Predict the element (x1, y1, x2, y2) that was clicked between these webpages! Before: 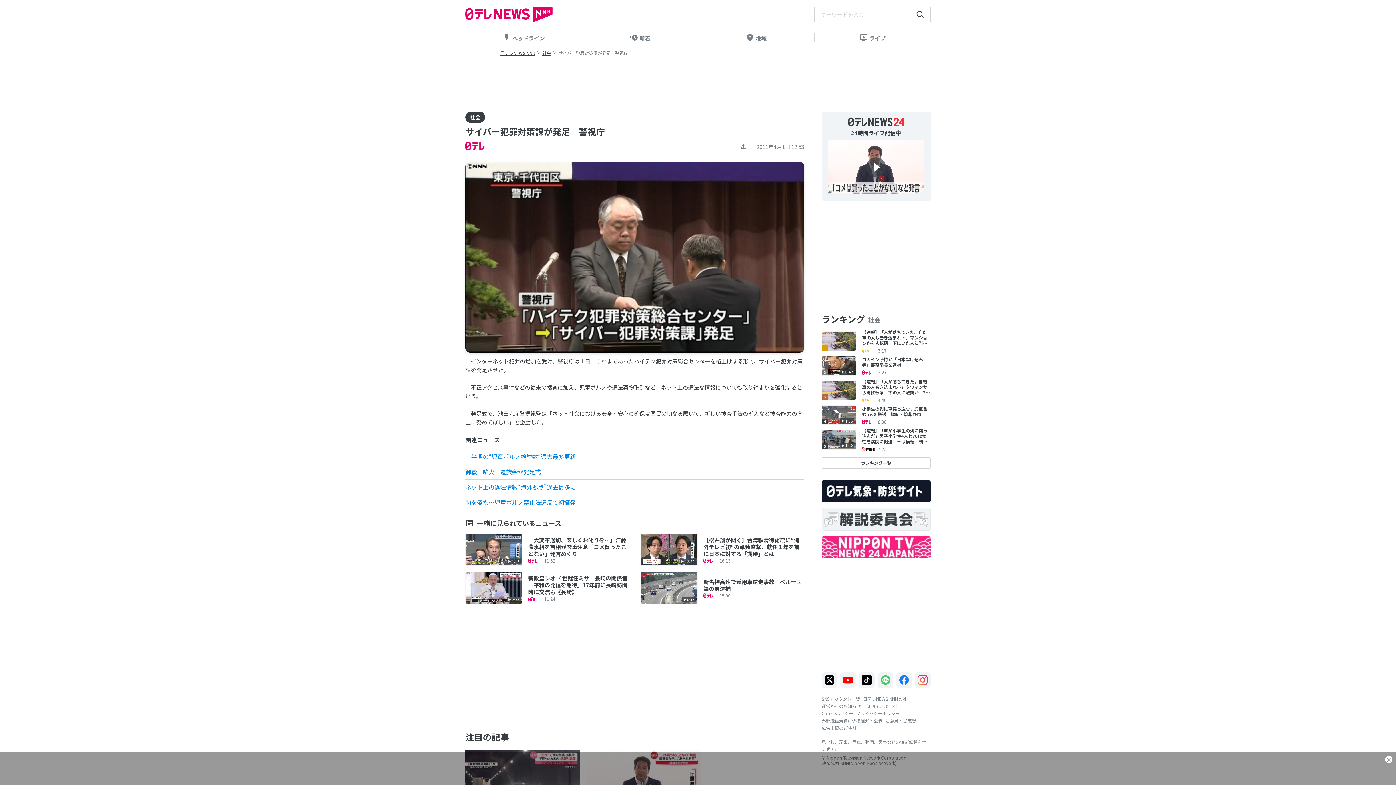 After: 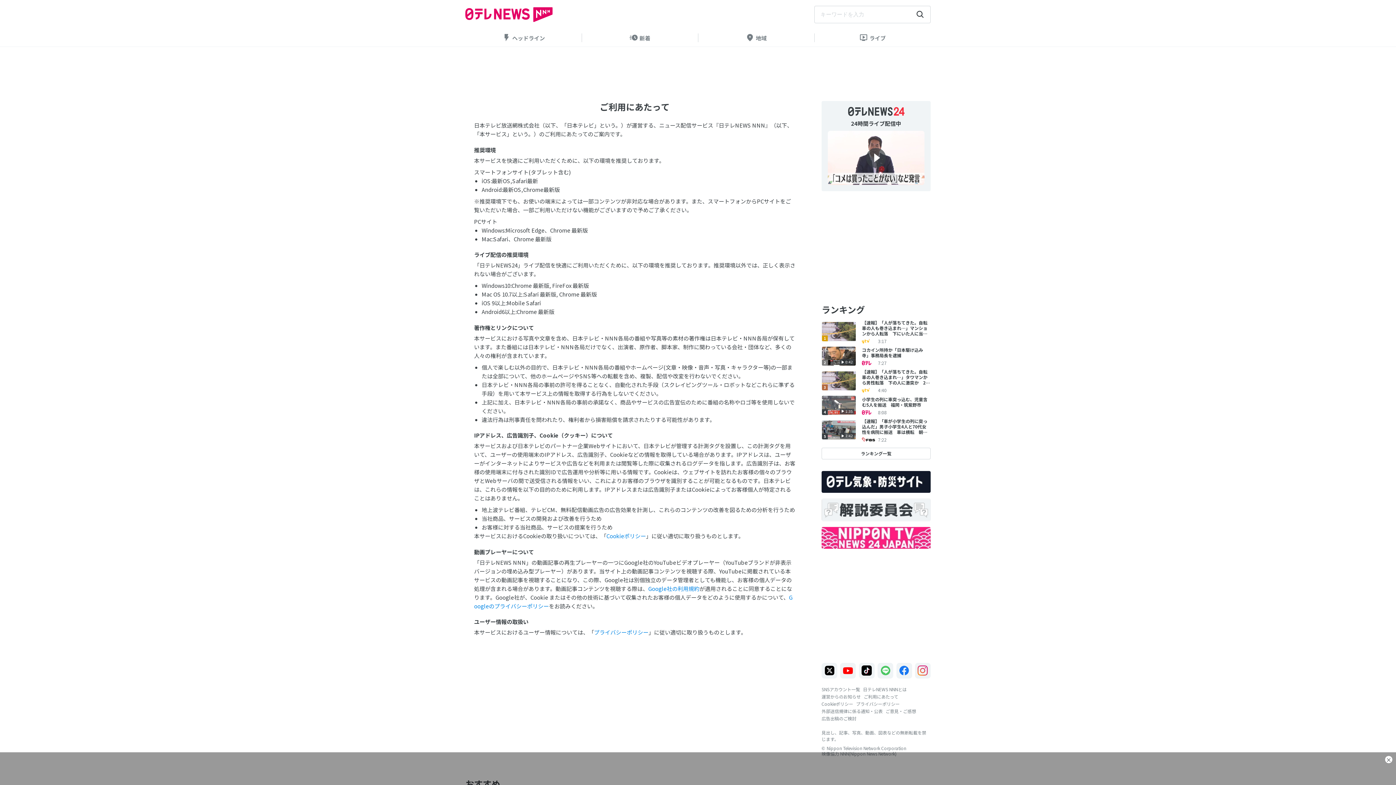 Action: bbox: (864, 703, 898, 709) label: ご利用にあたって